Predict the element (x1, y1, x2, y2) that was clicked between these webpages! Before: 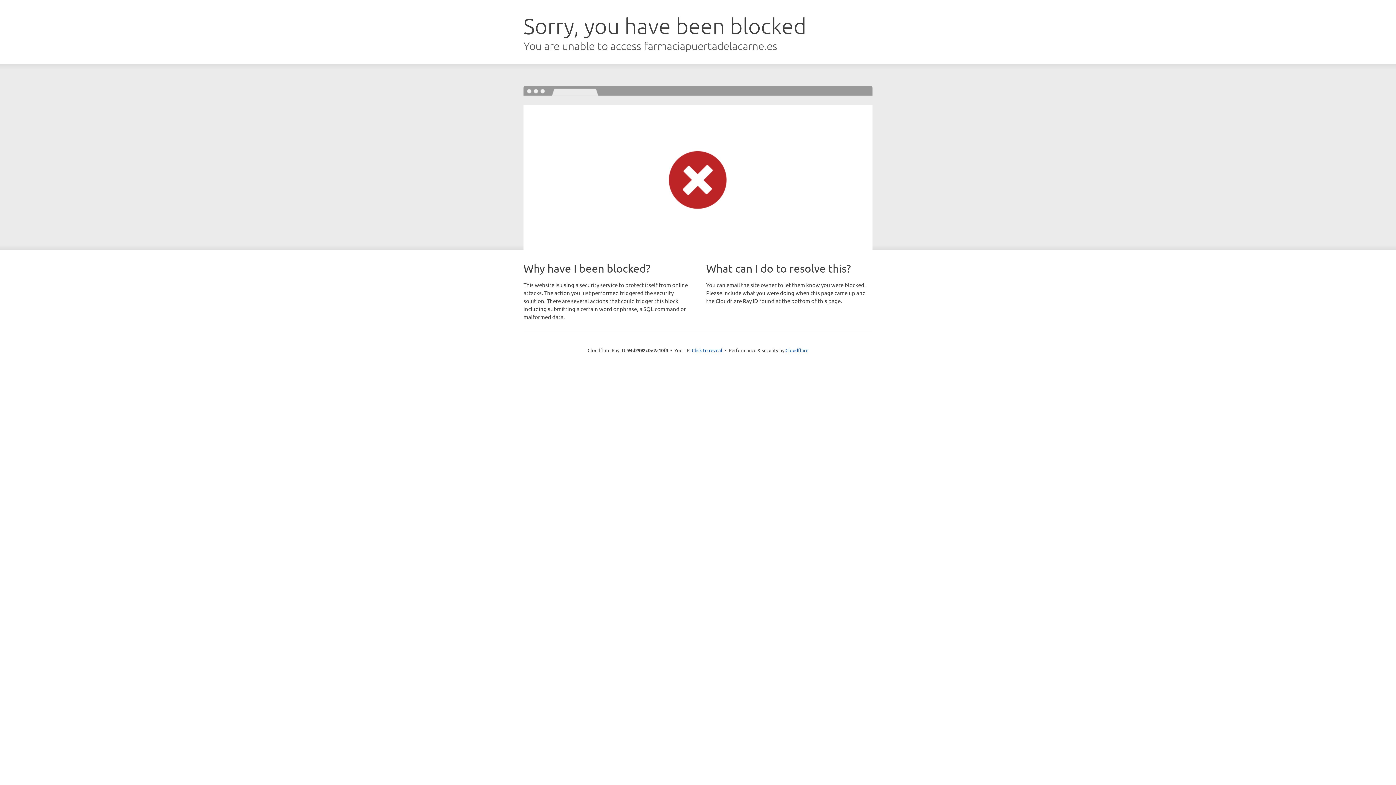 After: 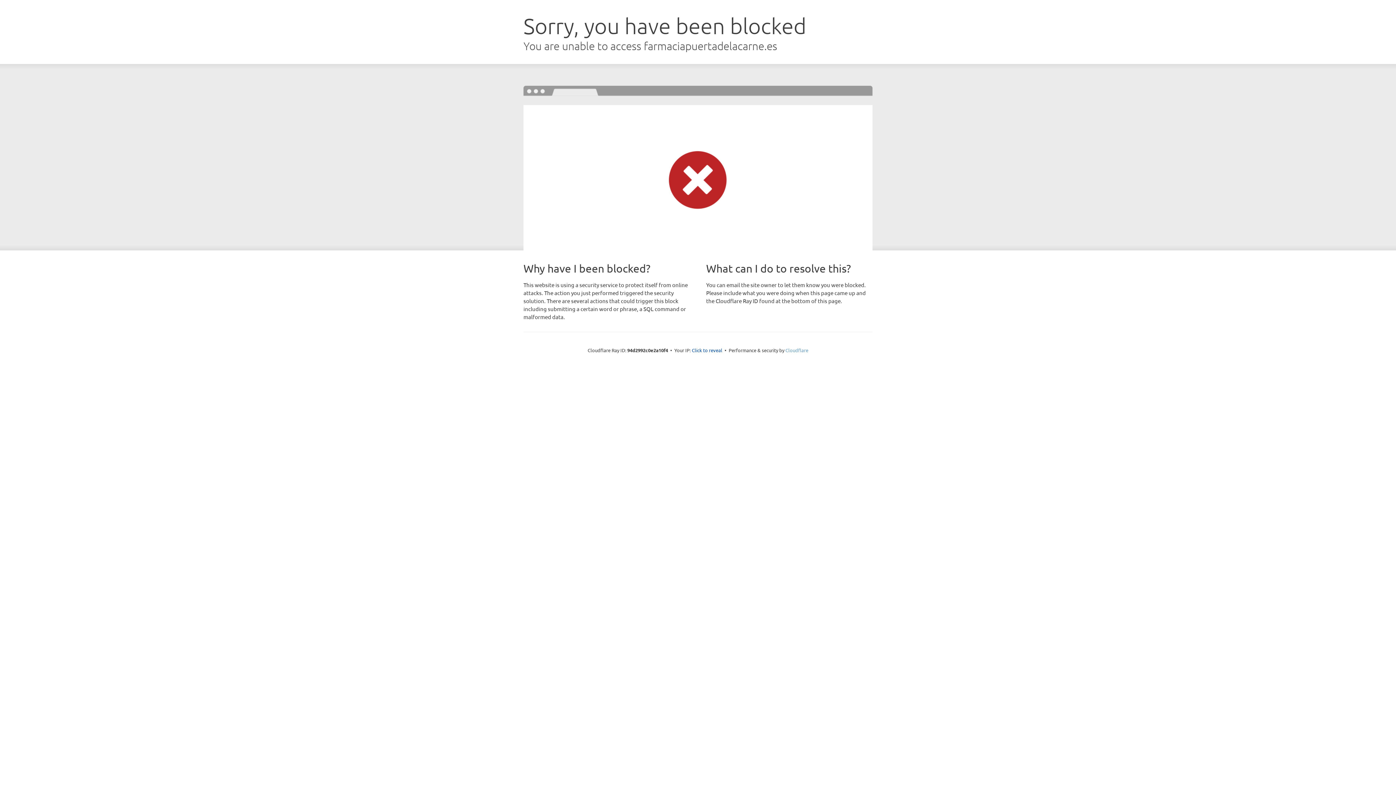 Action: bbox: (785, 347, 808, 353) label: Cloudflare